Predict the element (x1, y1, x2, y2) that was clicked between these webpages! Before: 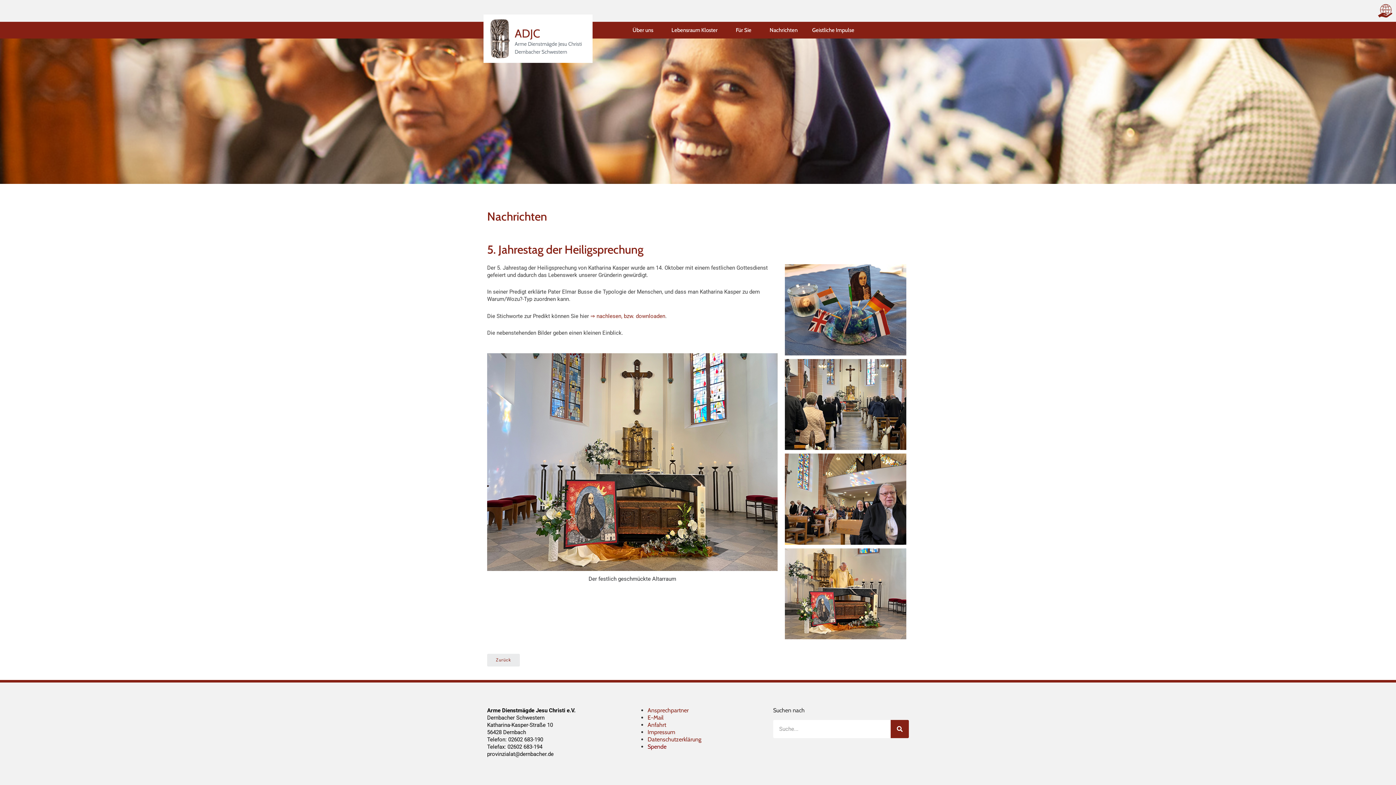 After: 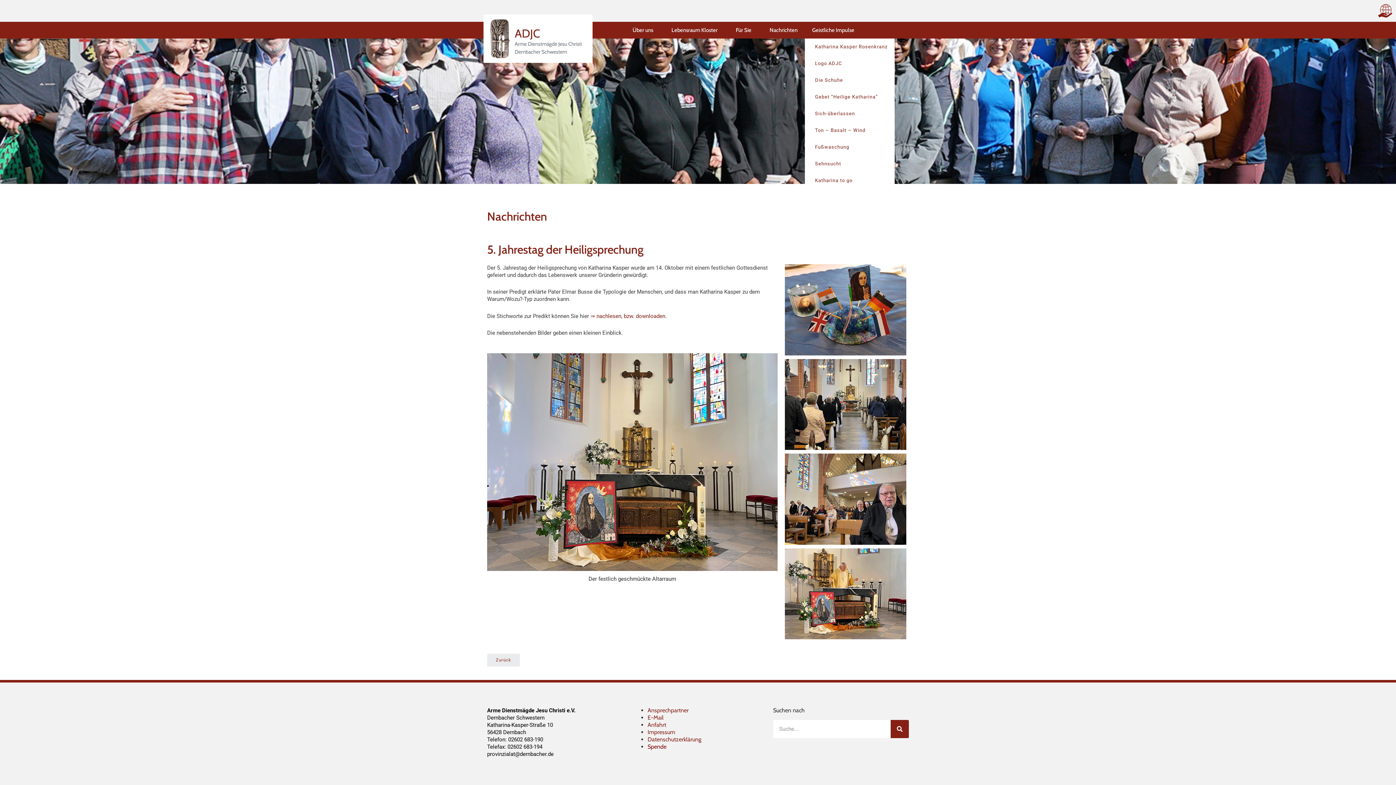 Action: bbox: (805, 21, 865, 38) label: Geistliche Impulse